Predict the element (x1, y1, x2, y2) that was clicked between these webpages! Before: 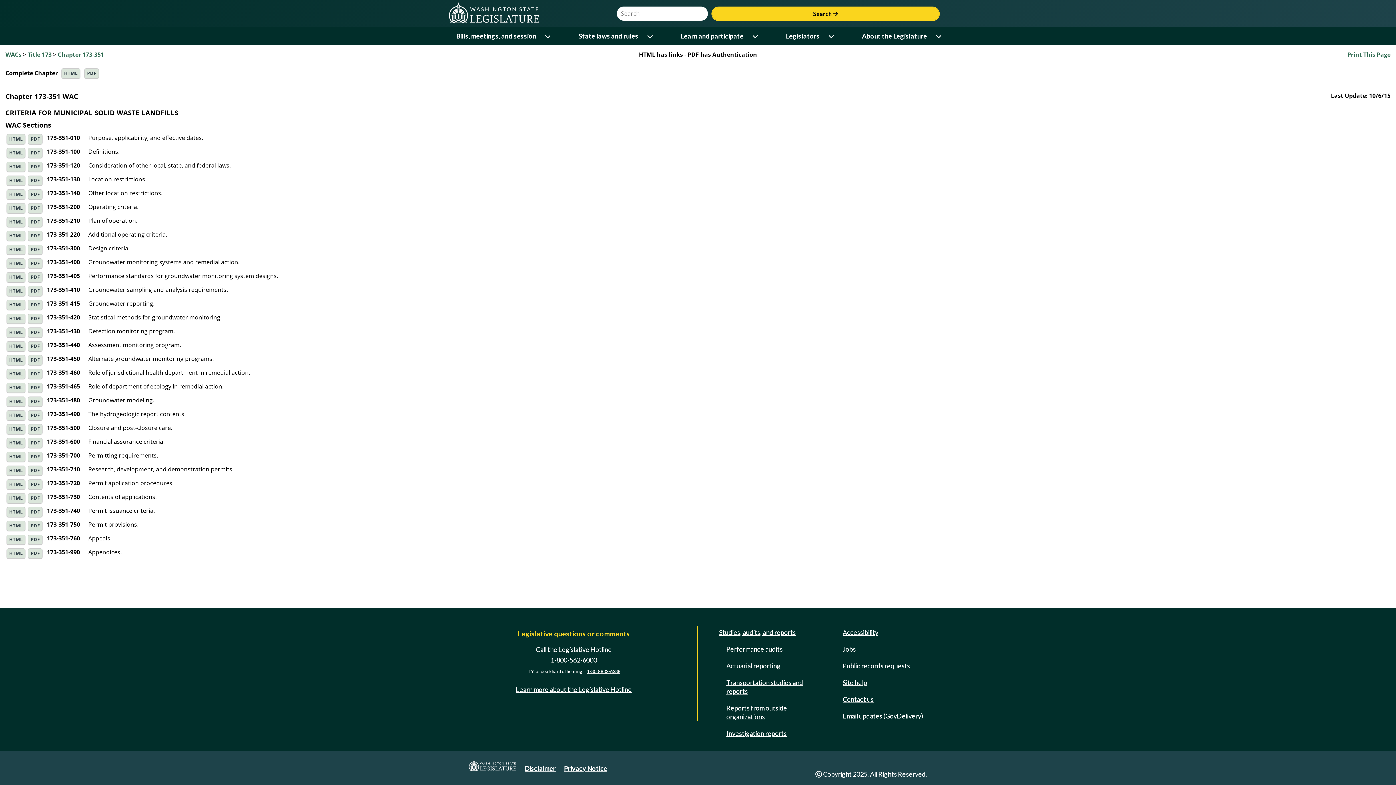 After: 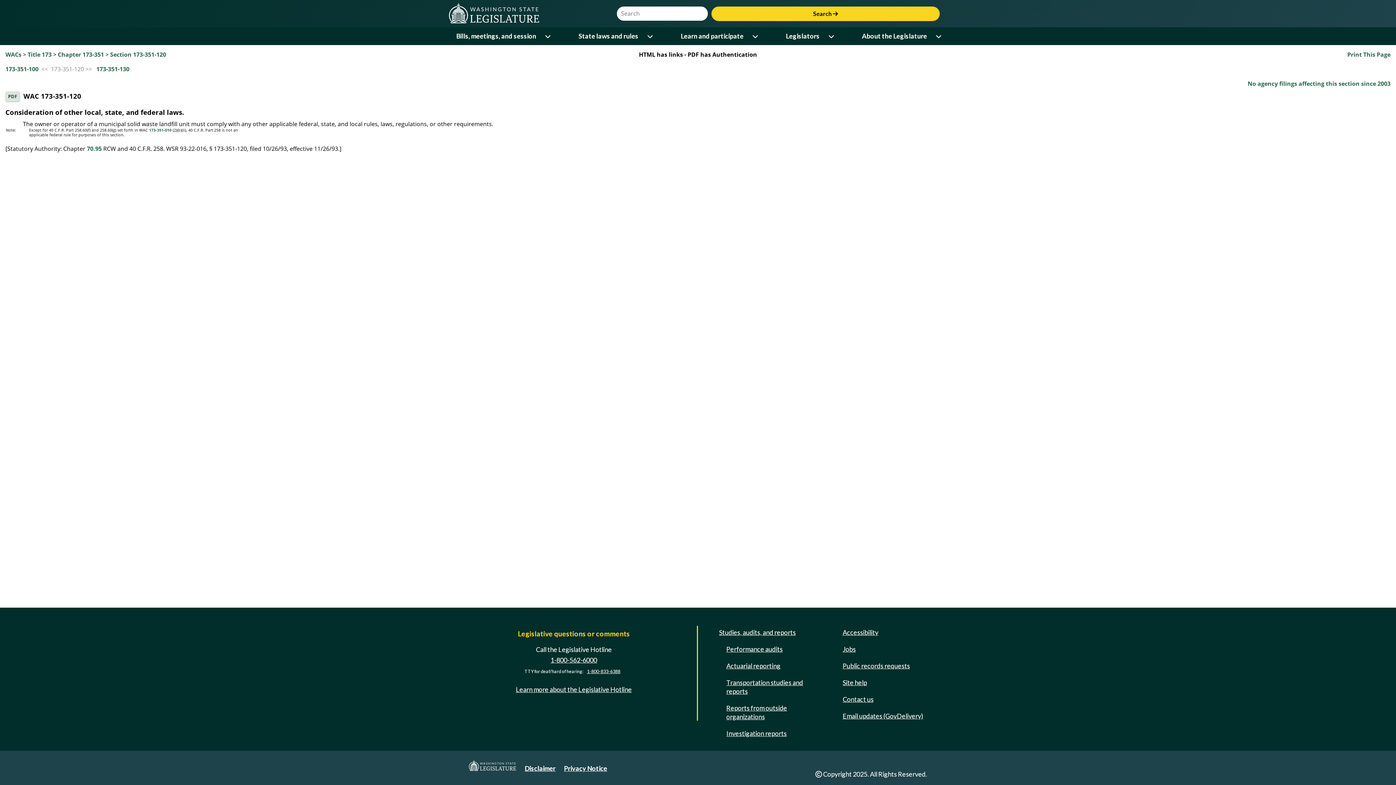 Action: bbox: (6, 161, 25, 171) label: HTML